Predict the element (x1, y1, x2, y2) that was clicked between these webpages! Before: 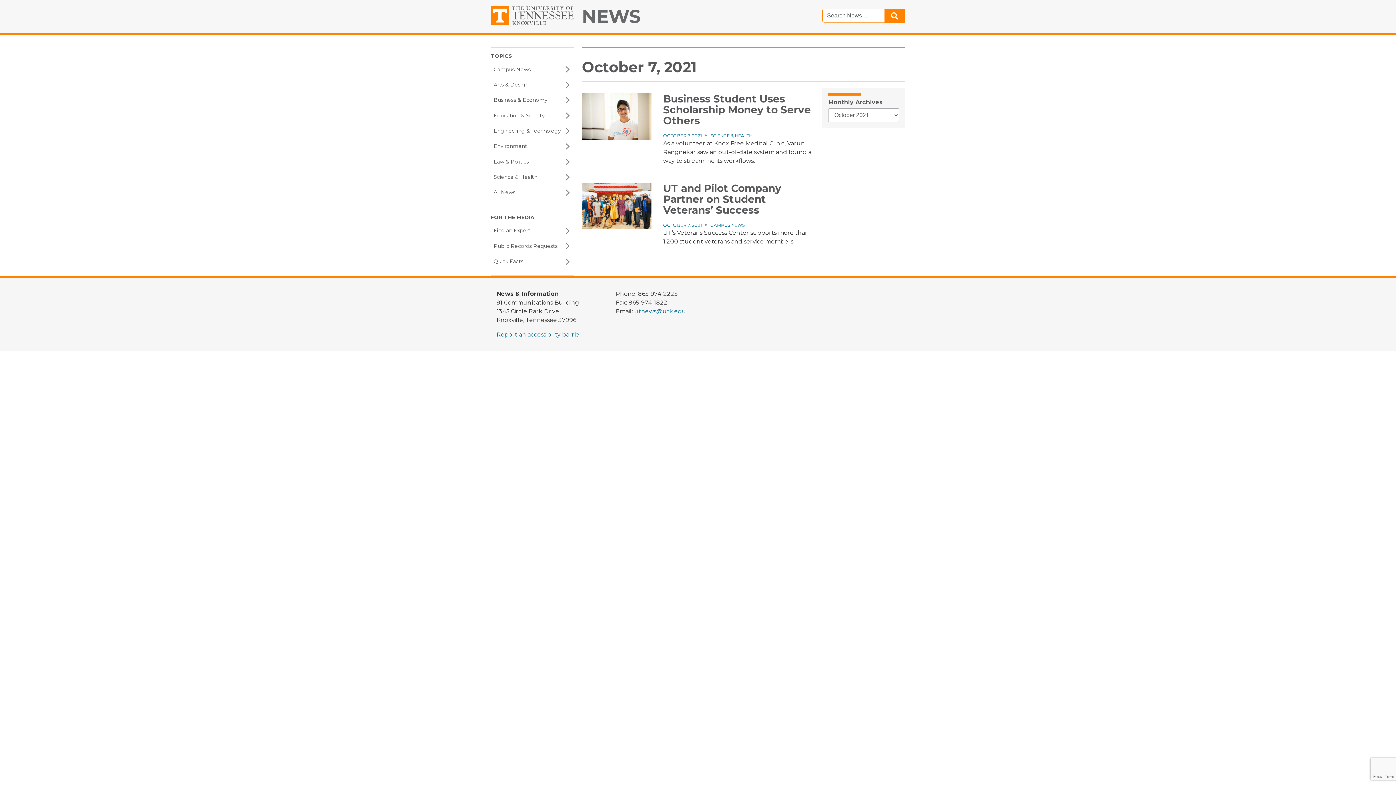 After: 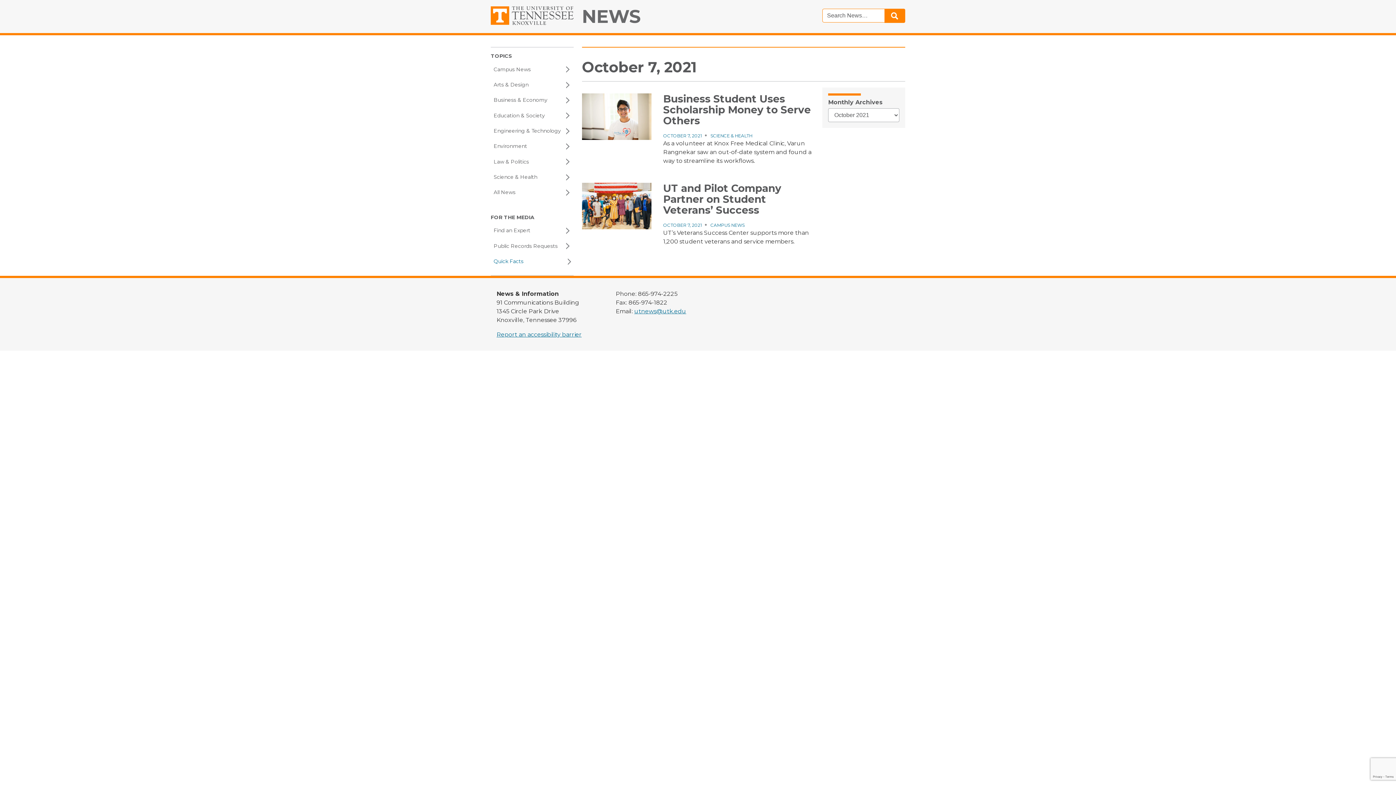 Action: label: Quick Facts bbox: (490, 253, 573, 269)